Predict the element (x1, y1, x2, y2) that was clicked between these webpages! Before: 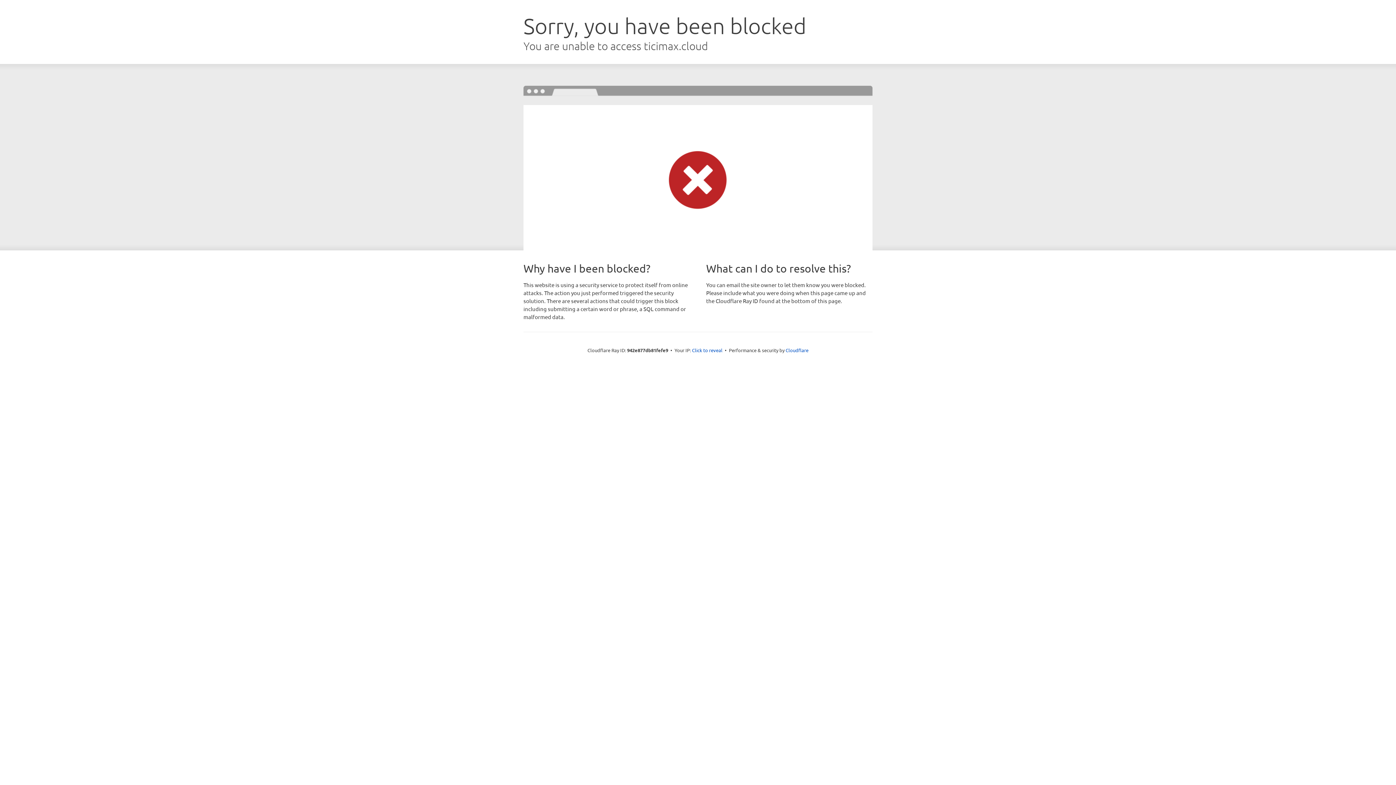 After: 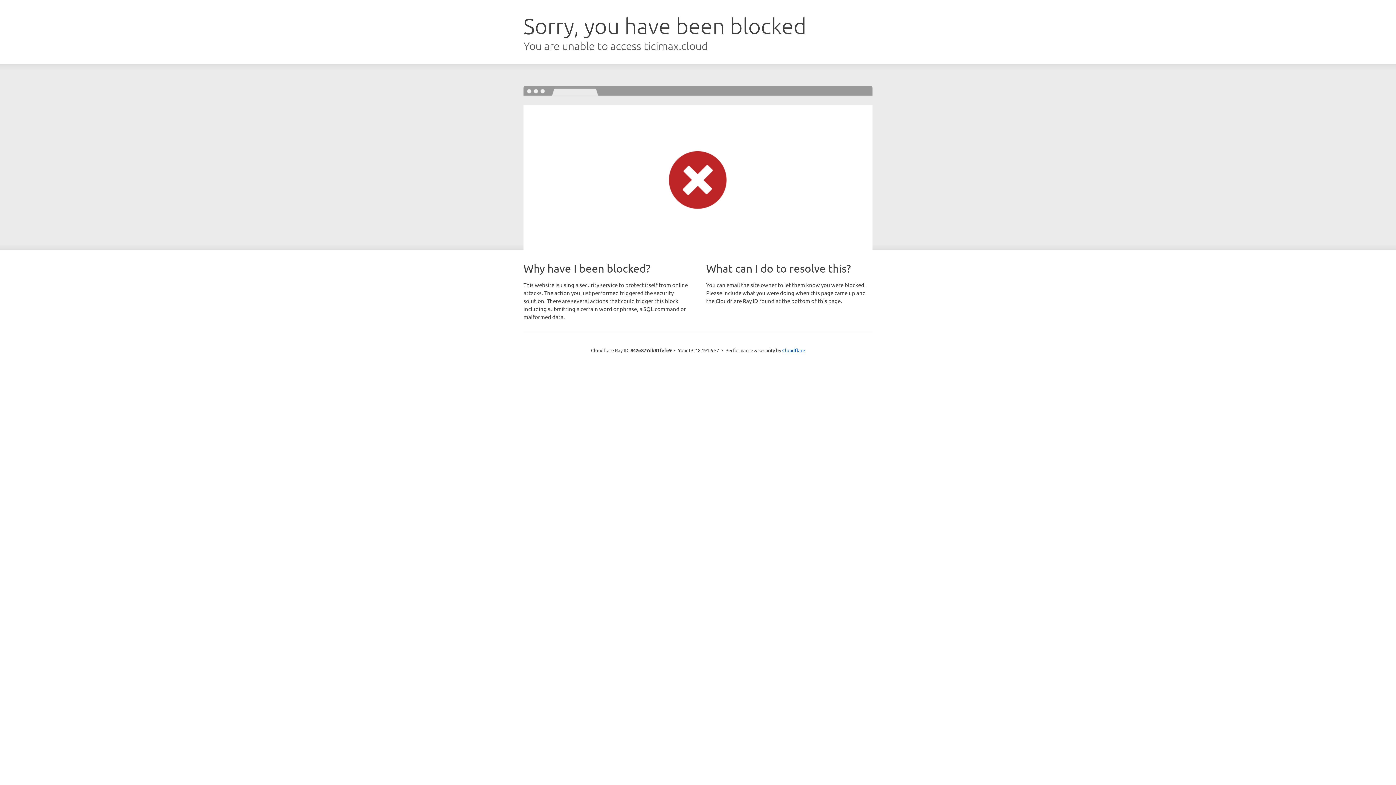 Action: label: Click to reveal bbox: (692, 346, 722, 353)